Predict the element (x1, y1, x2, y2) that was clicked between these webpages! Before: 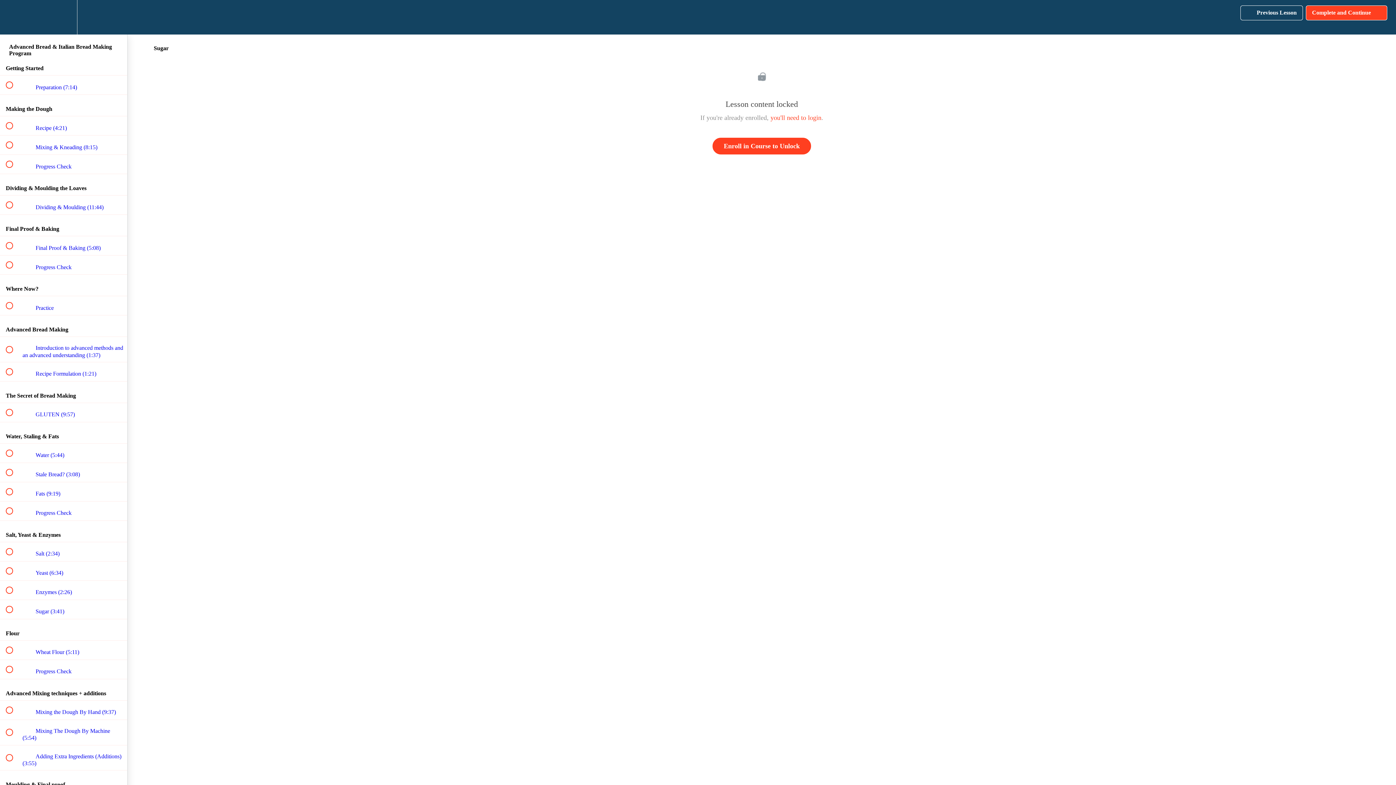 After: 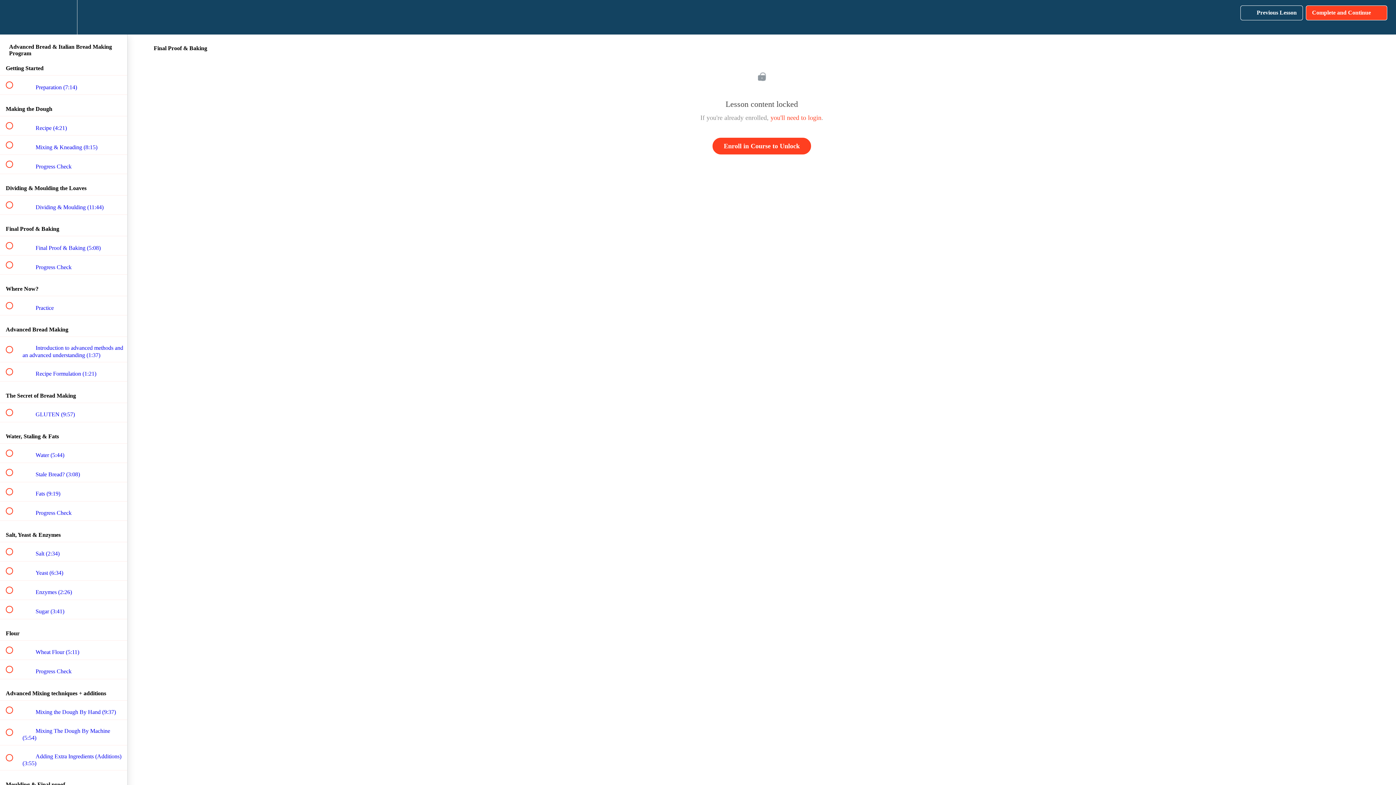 Action: label:  
 Final Proof & Baking (5:08) bbox: (0, 236, 127, 255)